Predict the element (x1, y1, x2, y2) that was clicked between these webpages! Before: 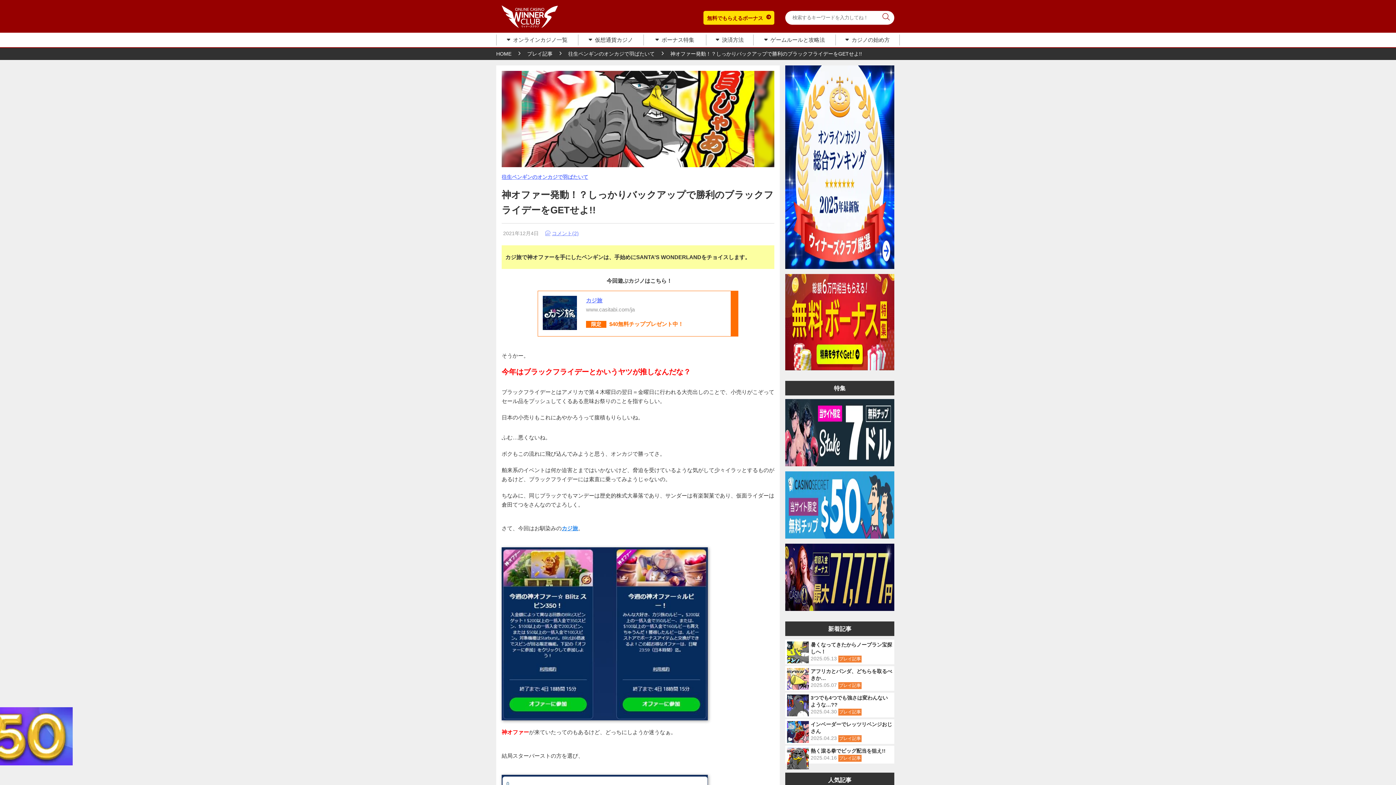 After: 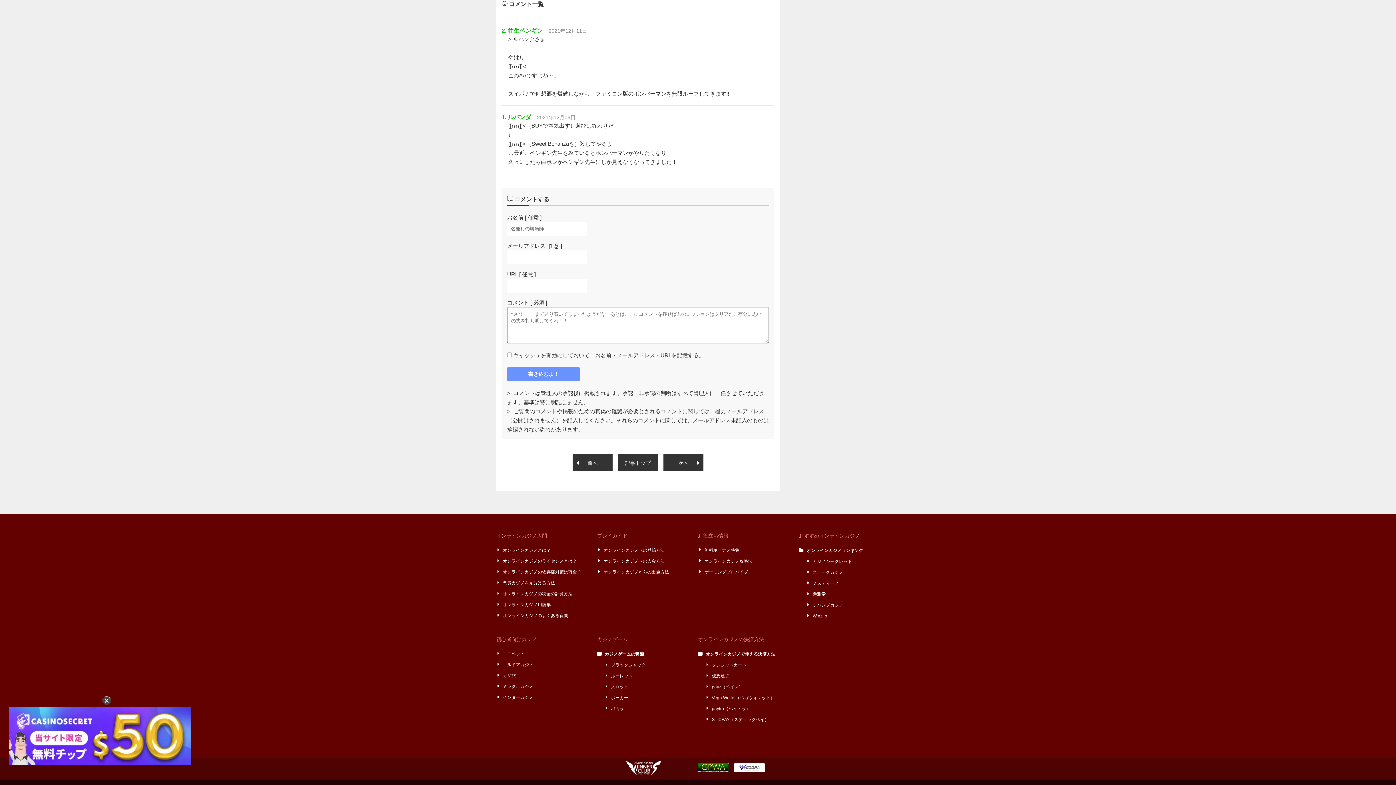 Action: bbox: (545, 230, 578, 236) label: コメント(2)